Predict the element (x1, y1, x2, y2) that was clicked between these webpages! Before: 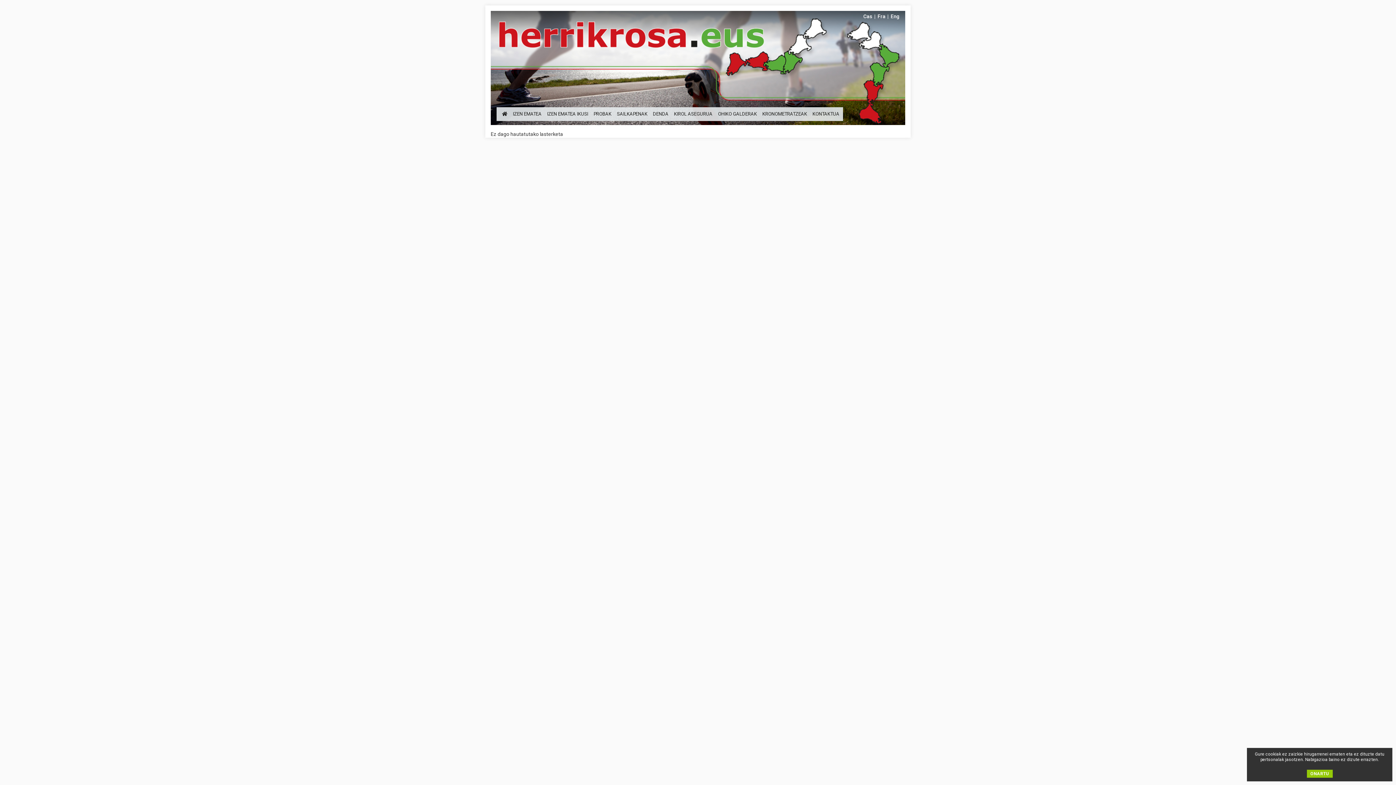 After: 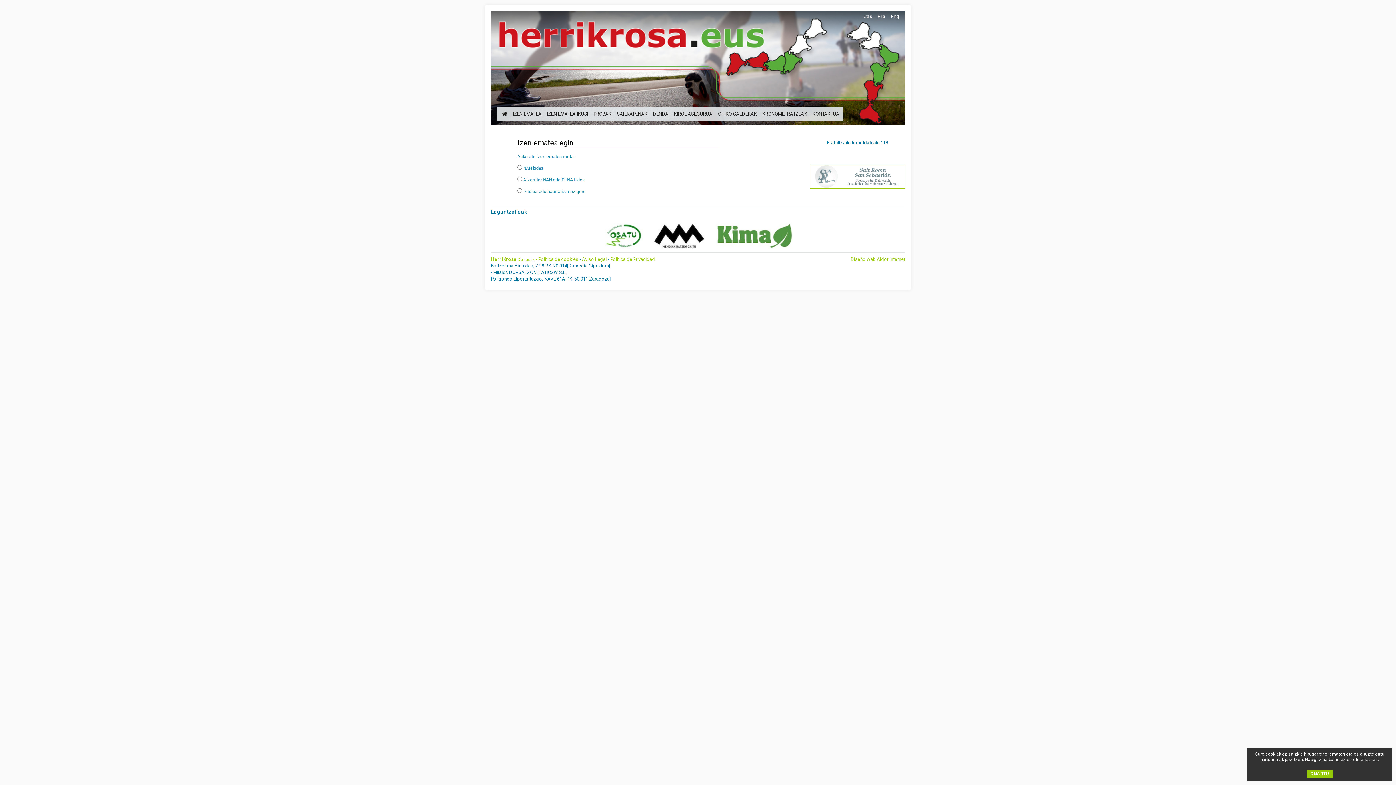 Action: label: IZEN EMATEA bbox: (511, 107, 543, 121)